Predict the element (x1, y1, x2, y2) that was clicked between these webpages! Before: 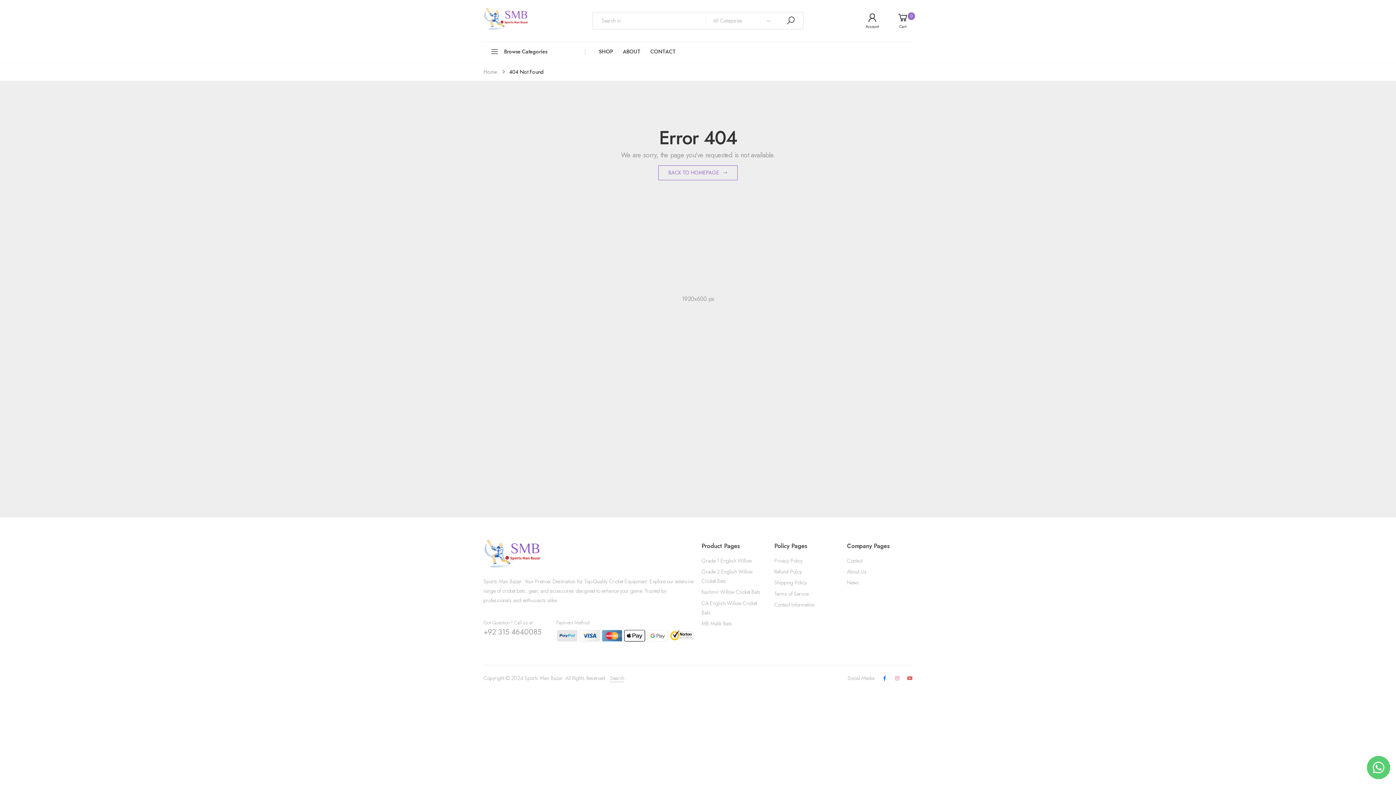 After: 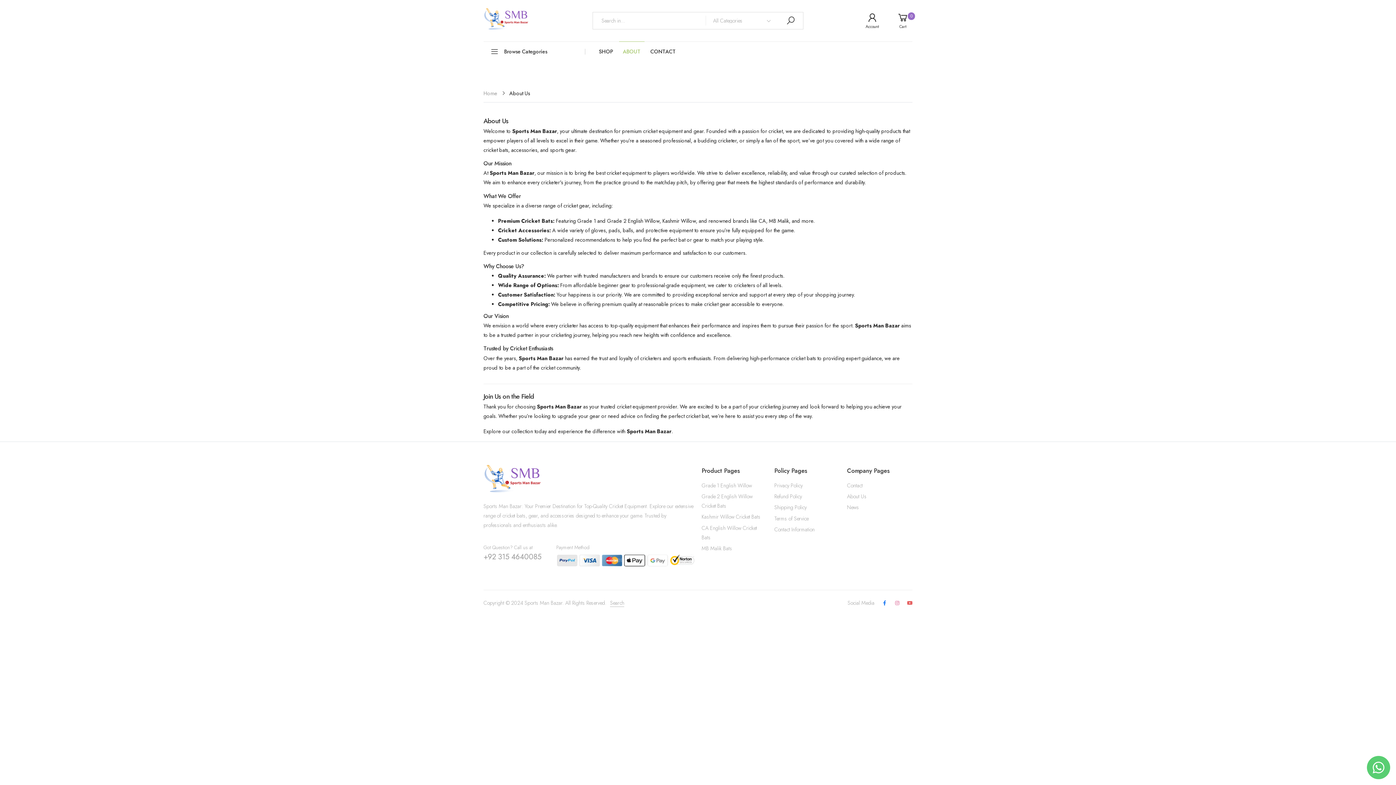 Action: bbox: (847, 568, 866, 575) label: About Us